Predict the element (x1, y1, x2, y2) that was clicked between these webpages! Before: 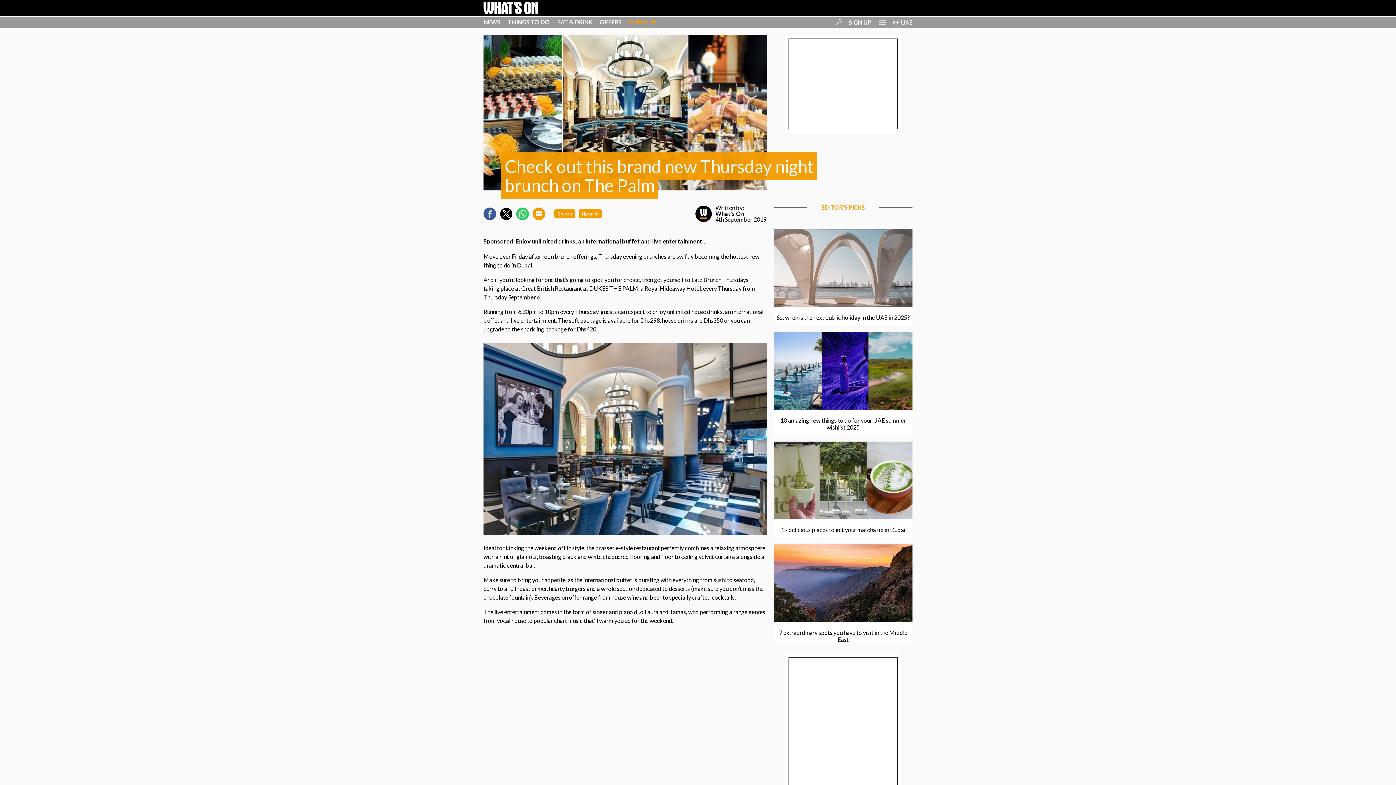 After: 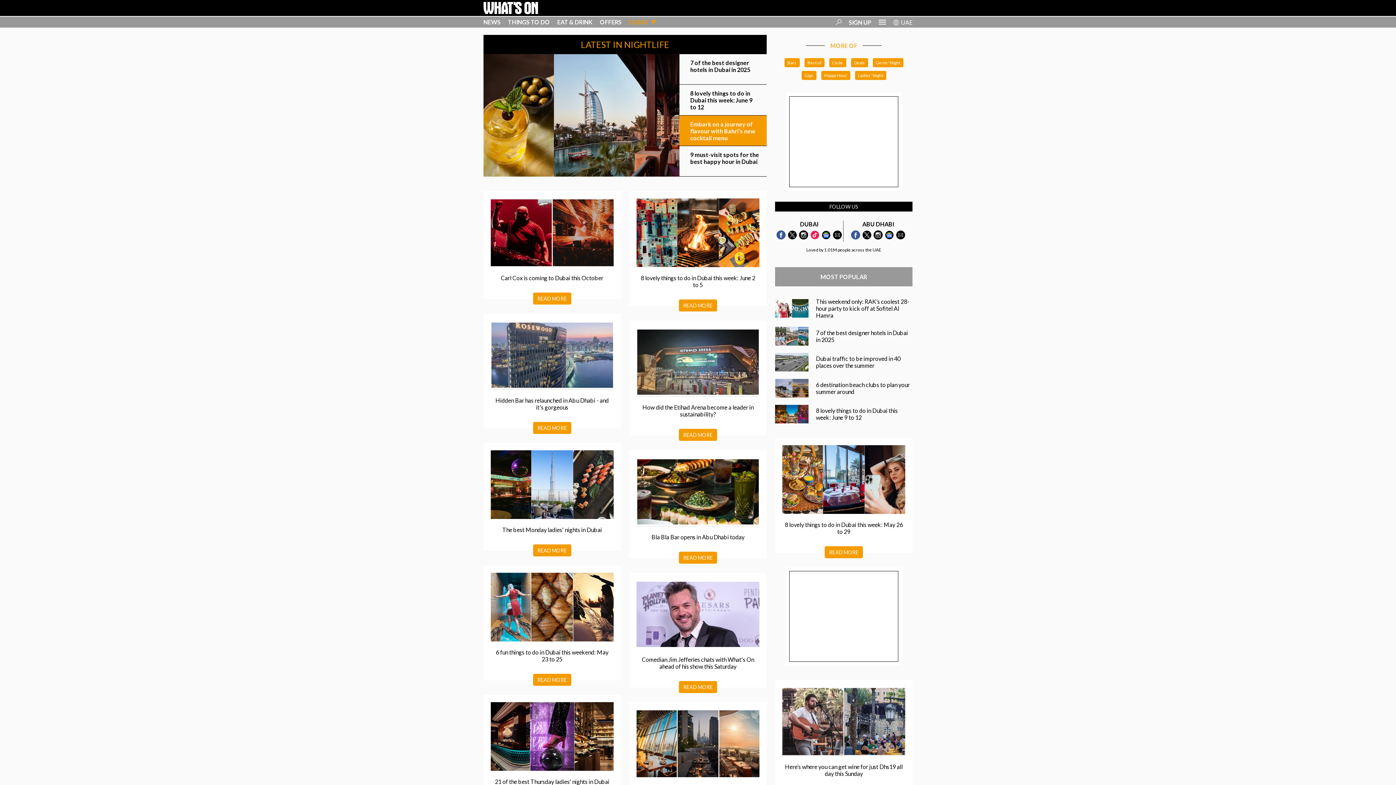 Action: label: Nightlife bbox: (582, 211, 598, 216)